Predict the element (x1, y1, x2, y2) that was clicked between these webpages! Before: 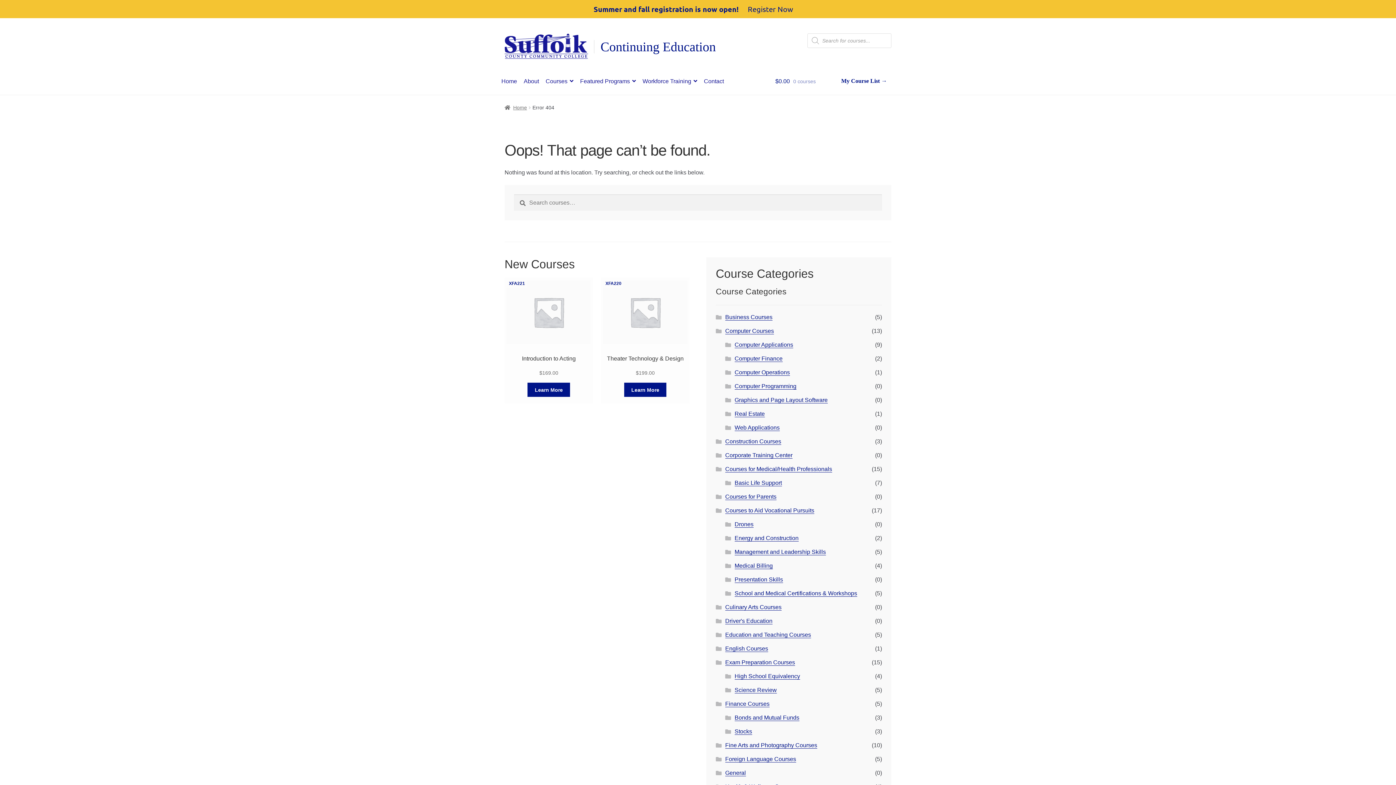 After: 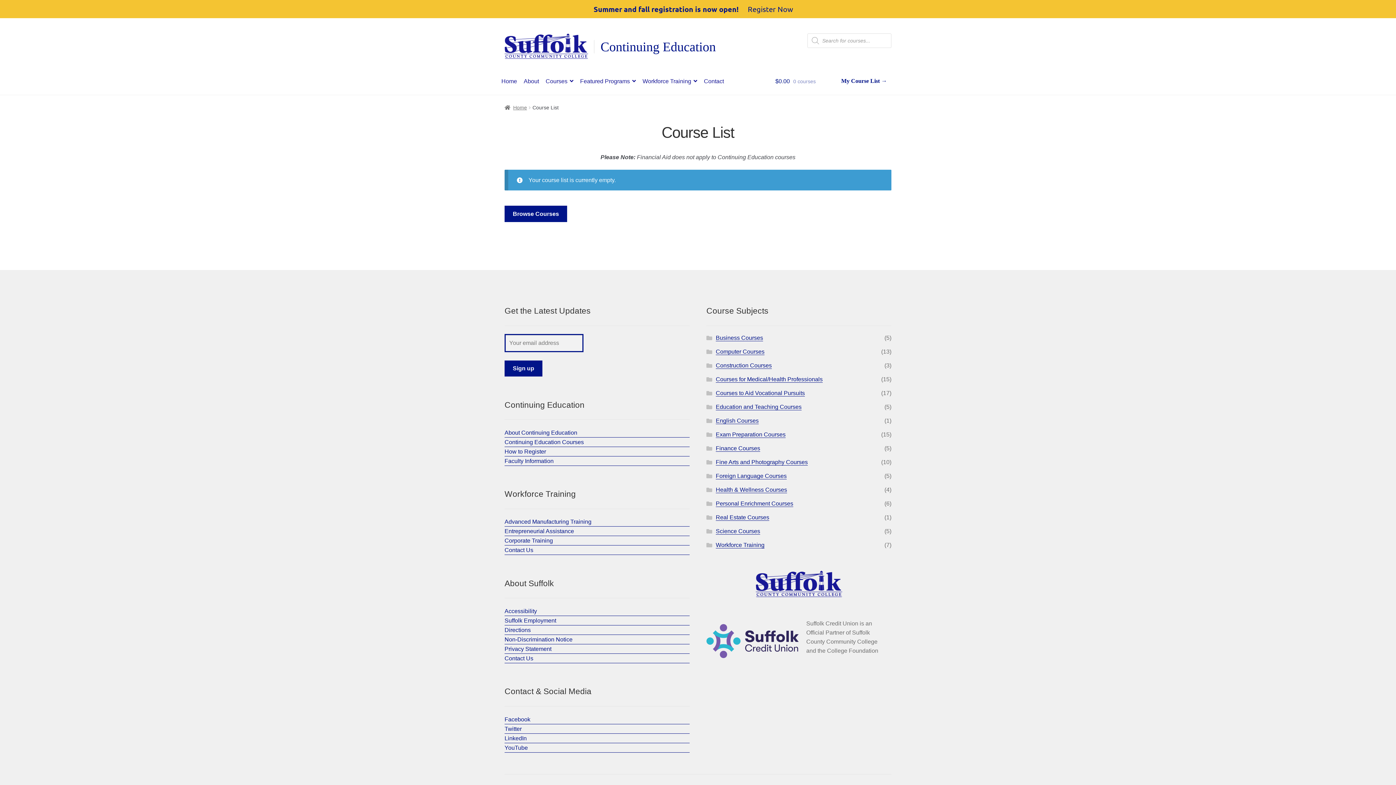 Action: label: $0.00 0 courses bbox: (775, 67, 891, 95)